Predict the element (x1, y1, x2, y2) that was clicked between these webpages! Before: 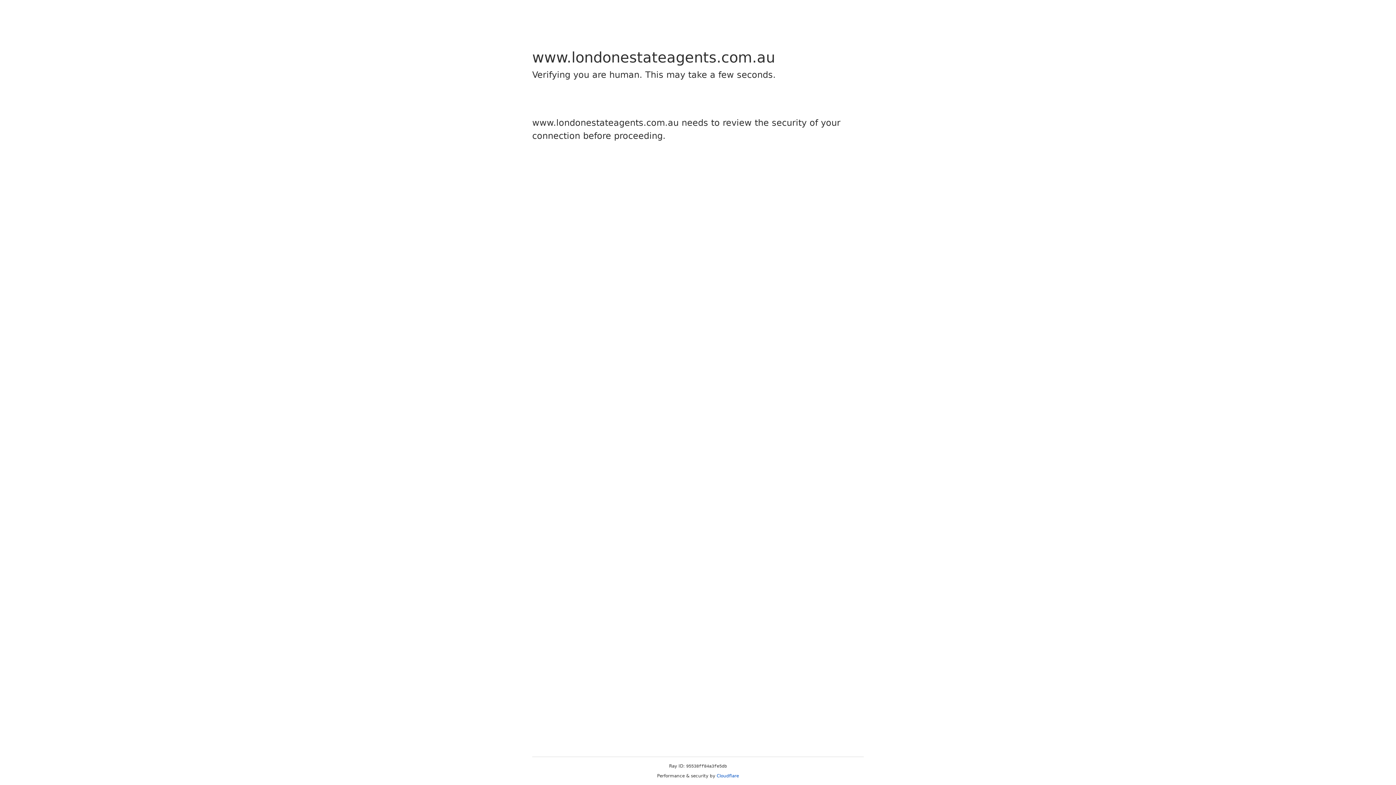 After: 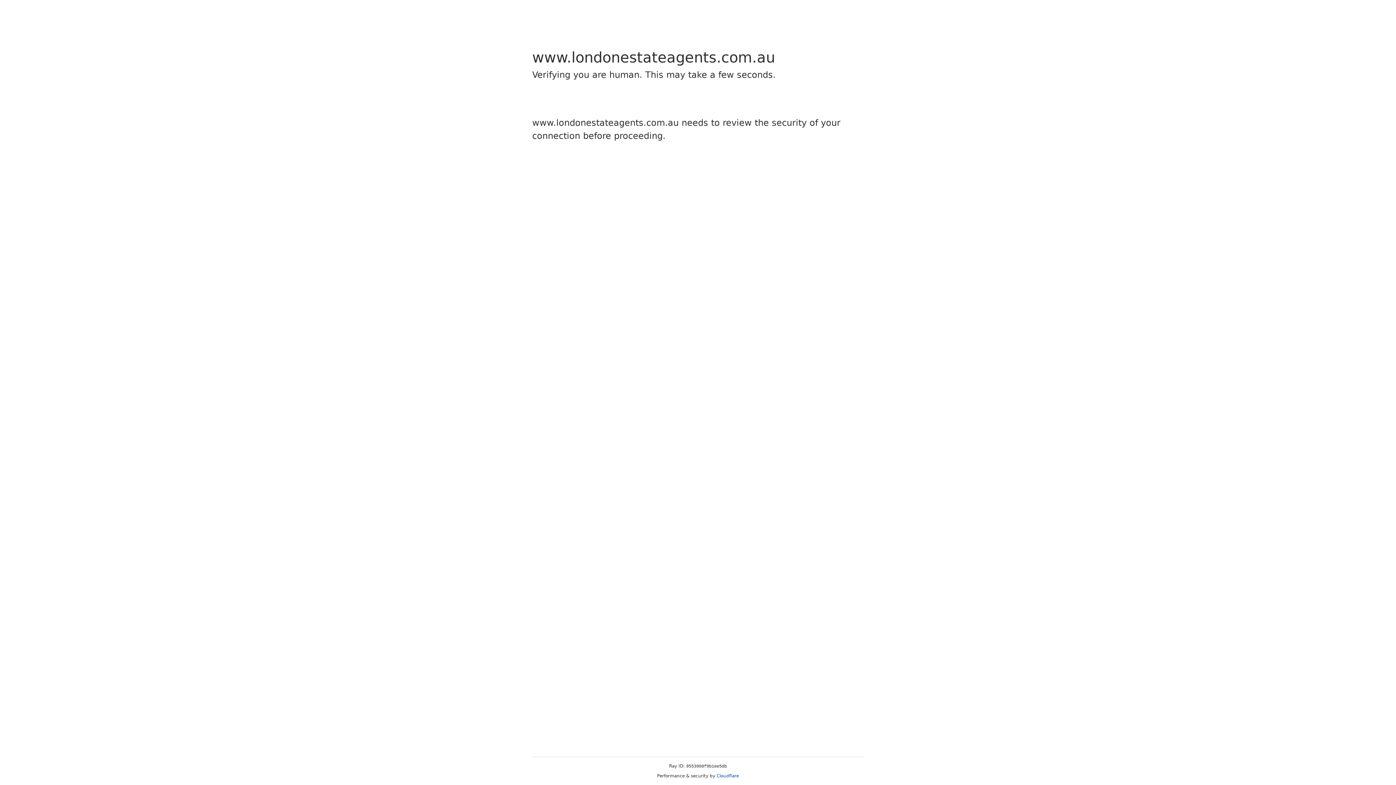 Action: label: Cloudflare bbox: (716, 773, 739, 778)